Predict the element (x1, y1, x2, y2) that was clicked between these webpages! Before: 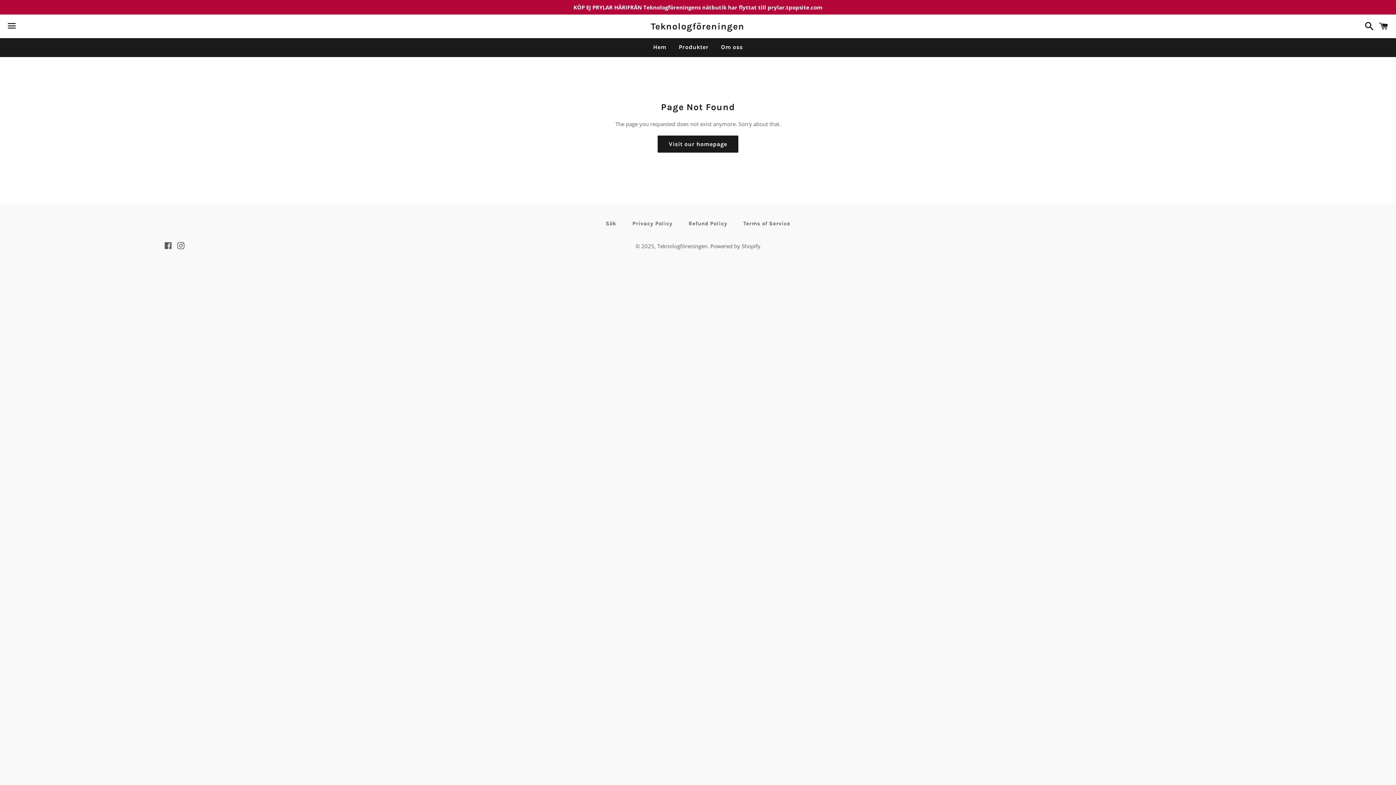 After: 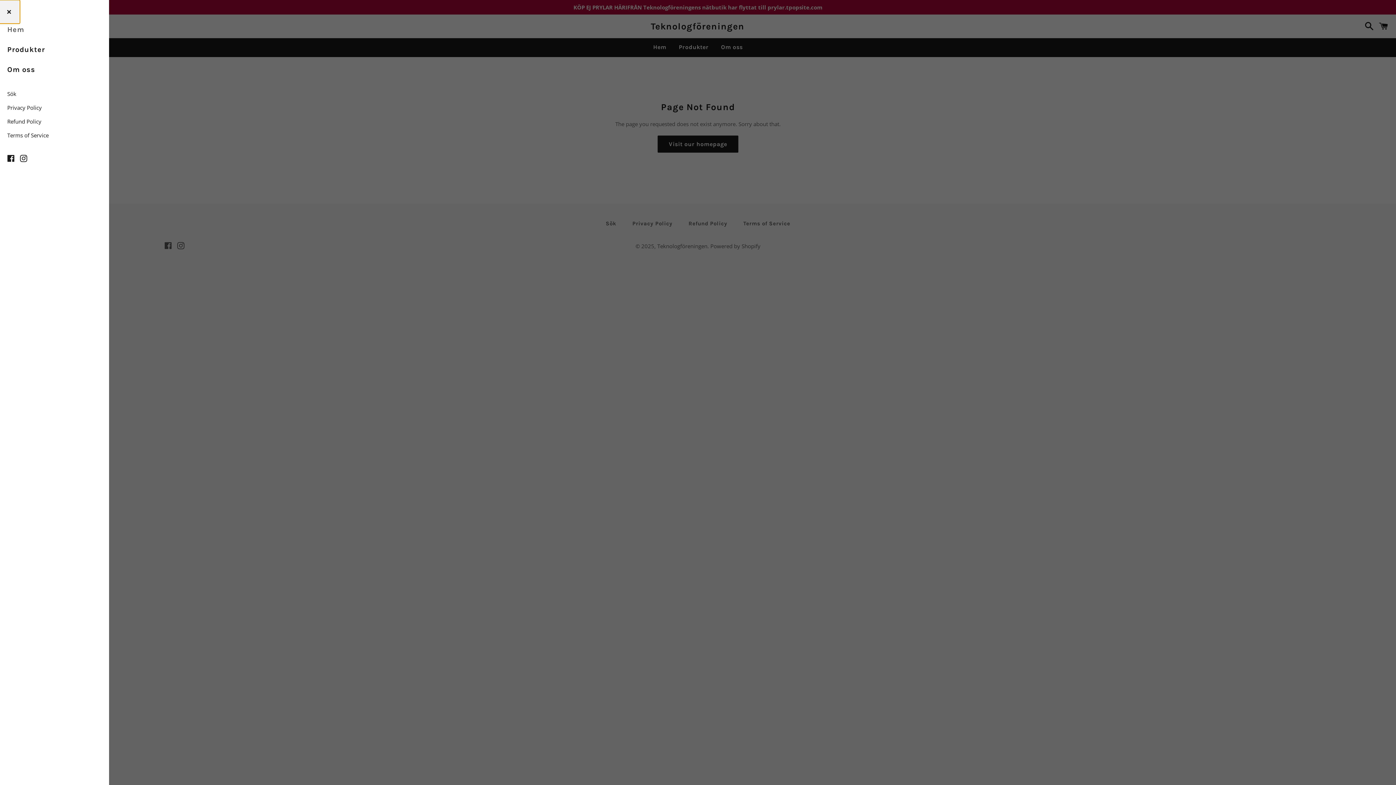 Action: bbox: (3, 14, 20, 37) label: Menu